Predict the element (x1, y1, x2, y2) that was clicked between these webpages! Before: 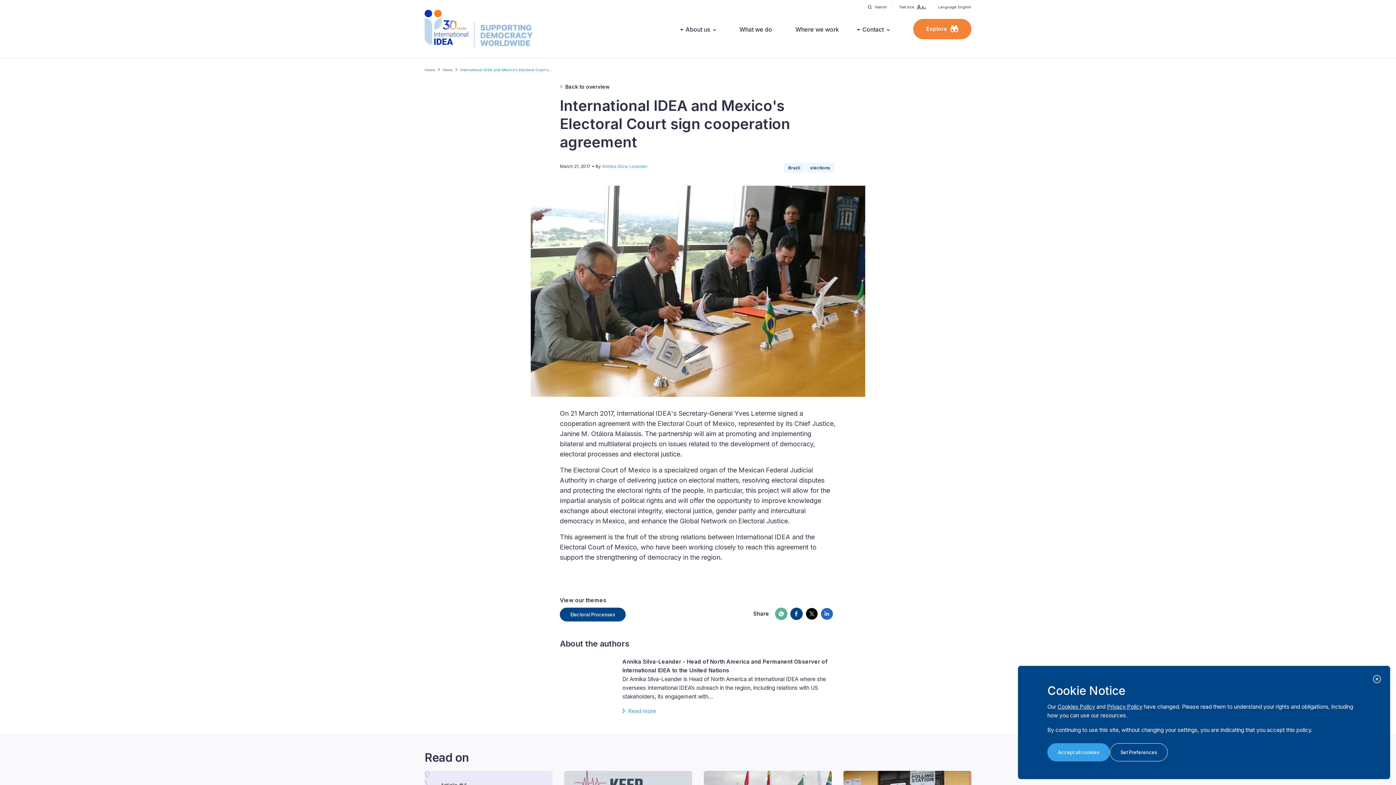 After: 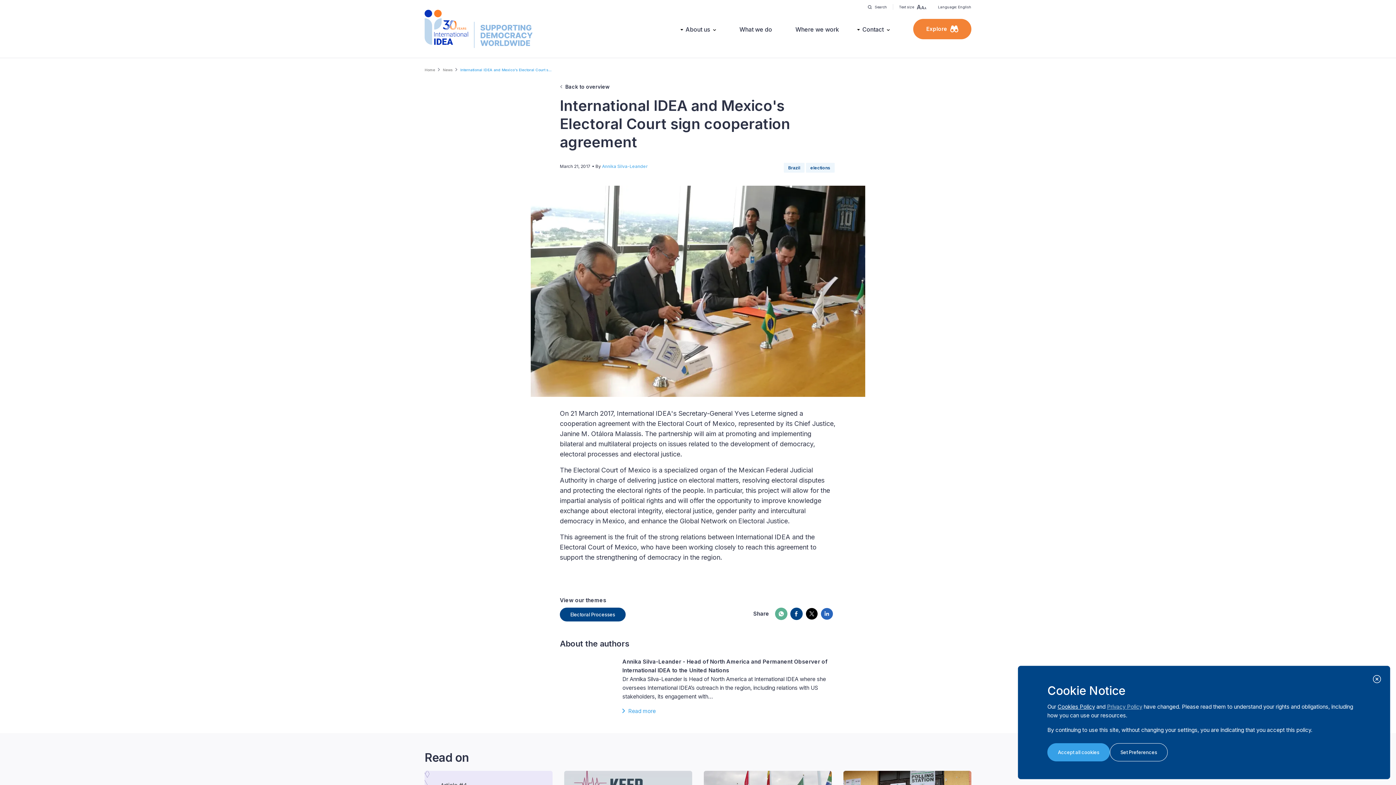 Action: label: Privacy Policy bbox: (1107, 703, 1142, 710)